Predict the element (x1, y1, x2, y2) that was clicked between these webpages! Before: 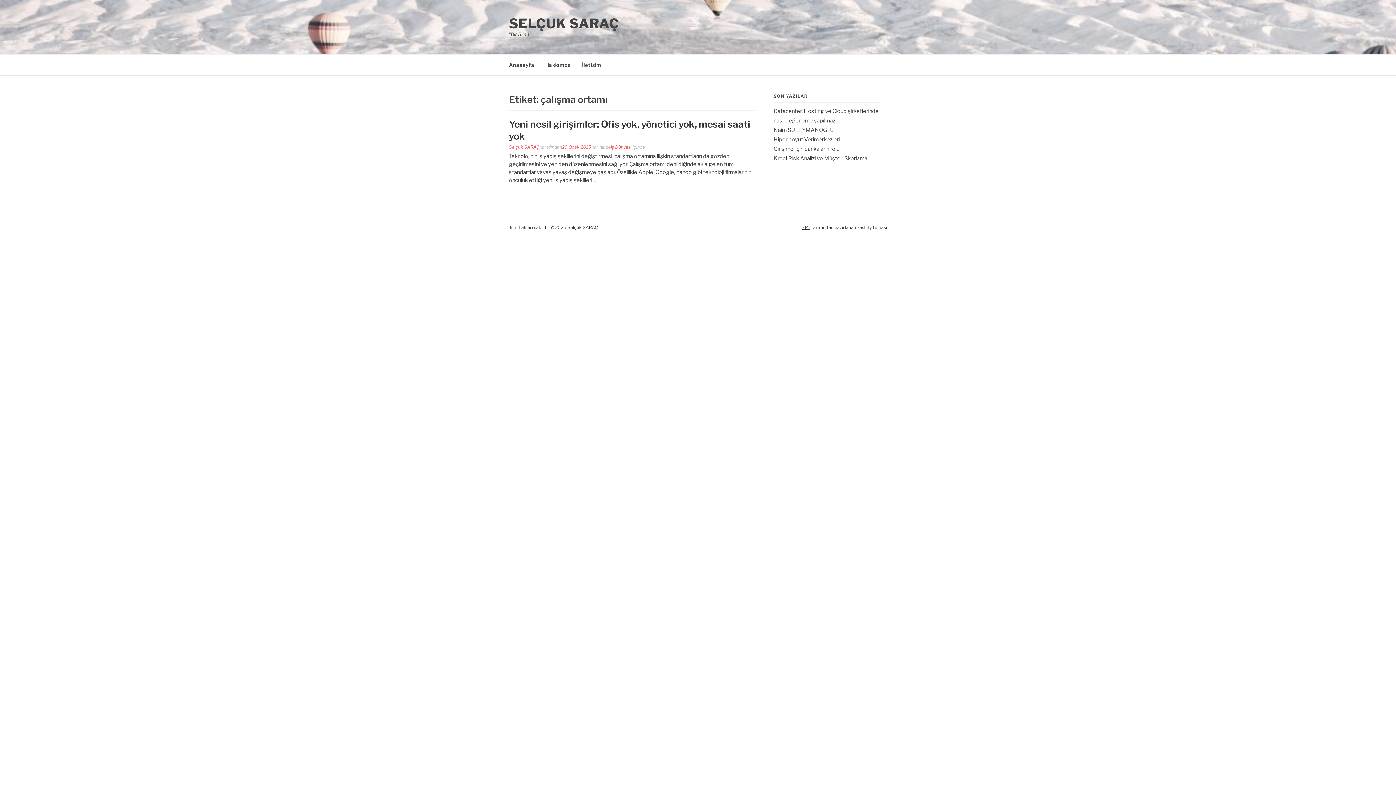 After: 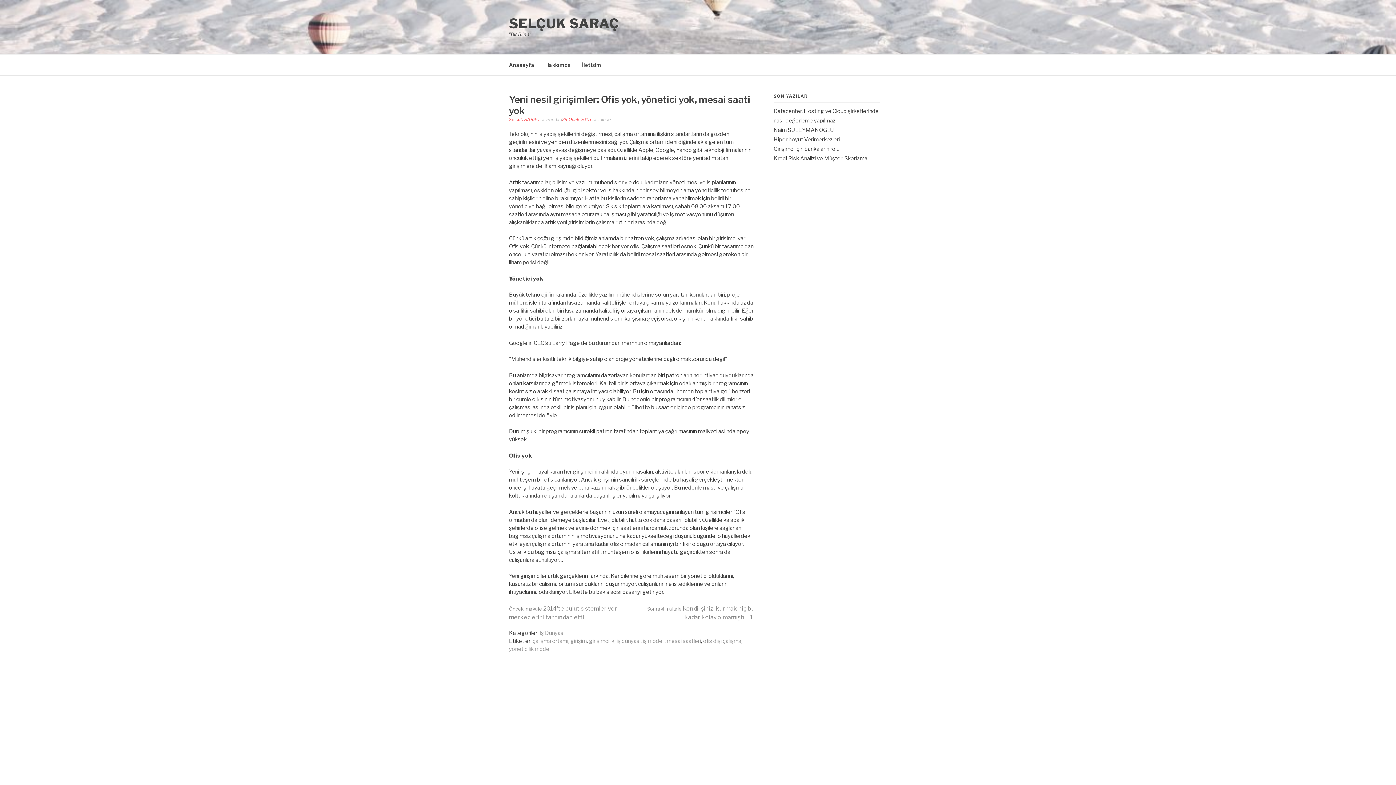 Action: label: 29 Ocak 2015 bbox: (562, 144, 591, 149)